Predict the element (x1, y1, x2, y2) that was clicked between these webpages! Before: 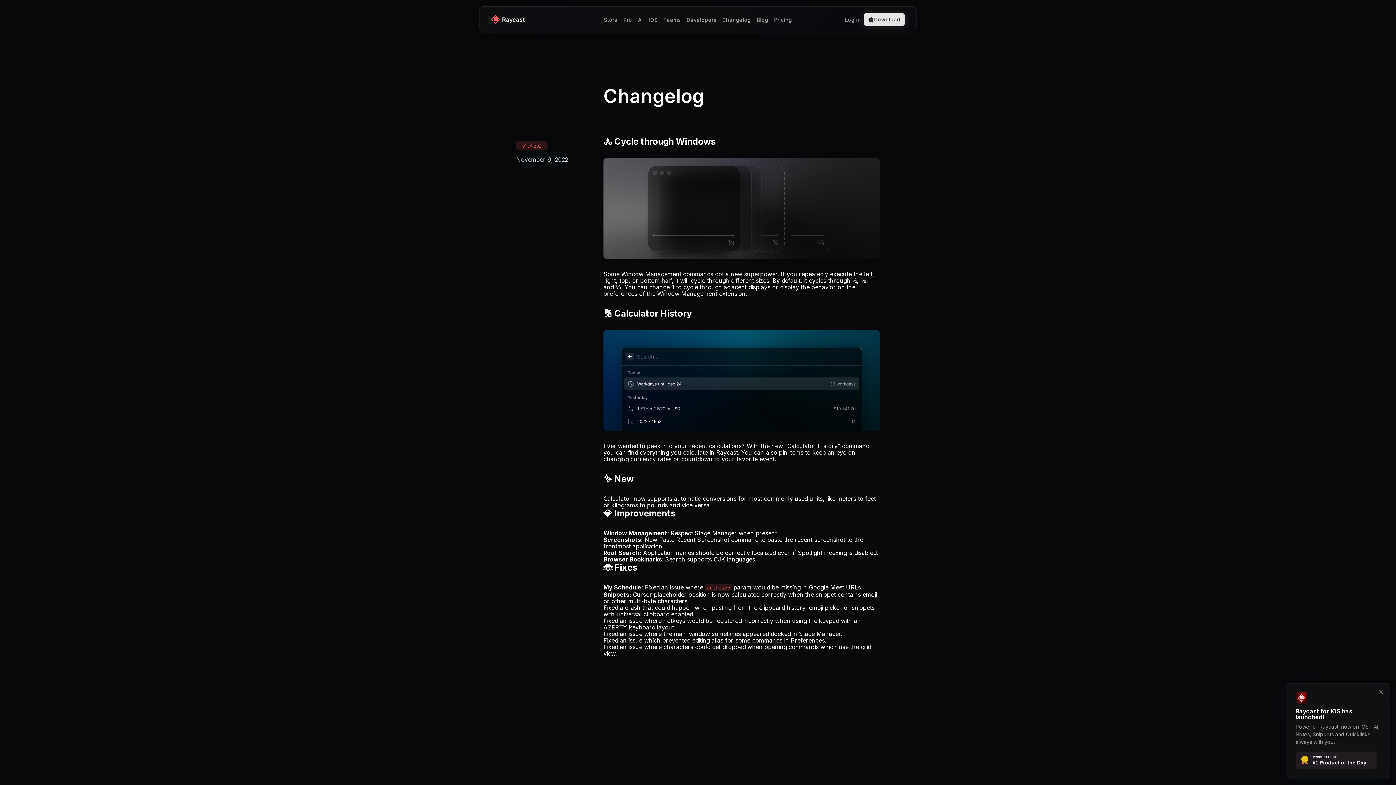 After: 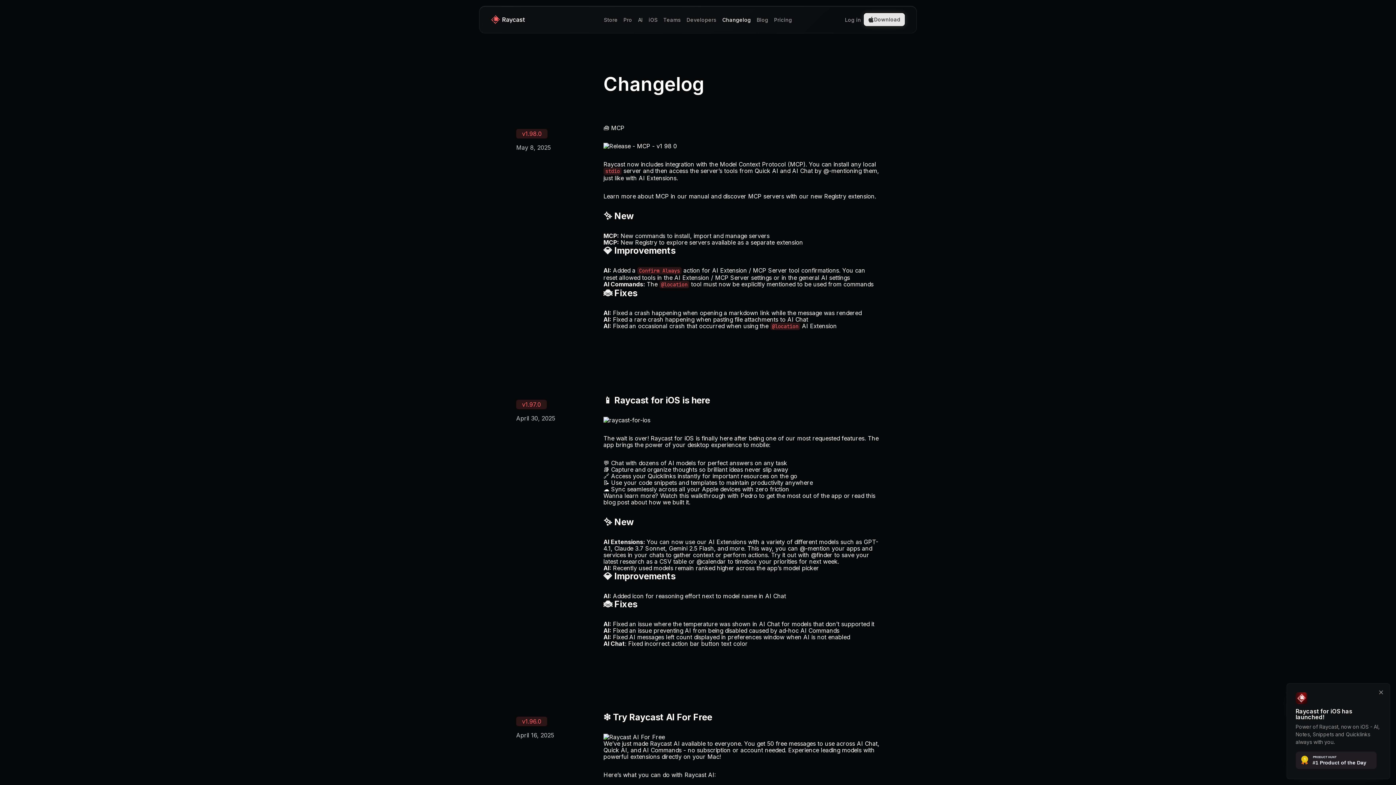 Action: bbox: (719, 12, 754, 27) label: Changelog